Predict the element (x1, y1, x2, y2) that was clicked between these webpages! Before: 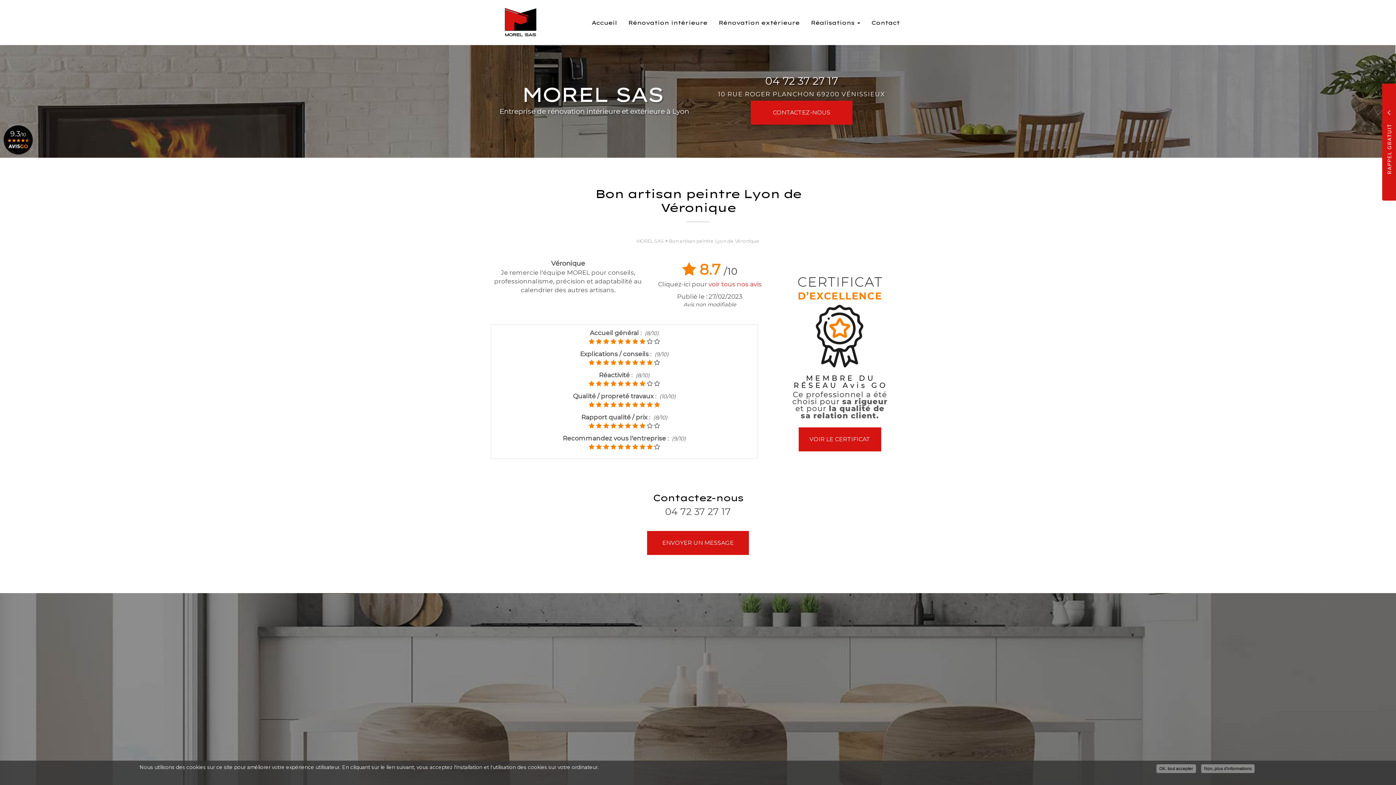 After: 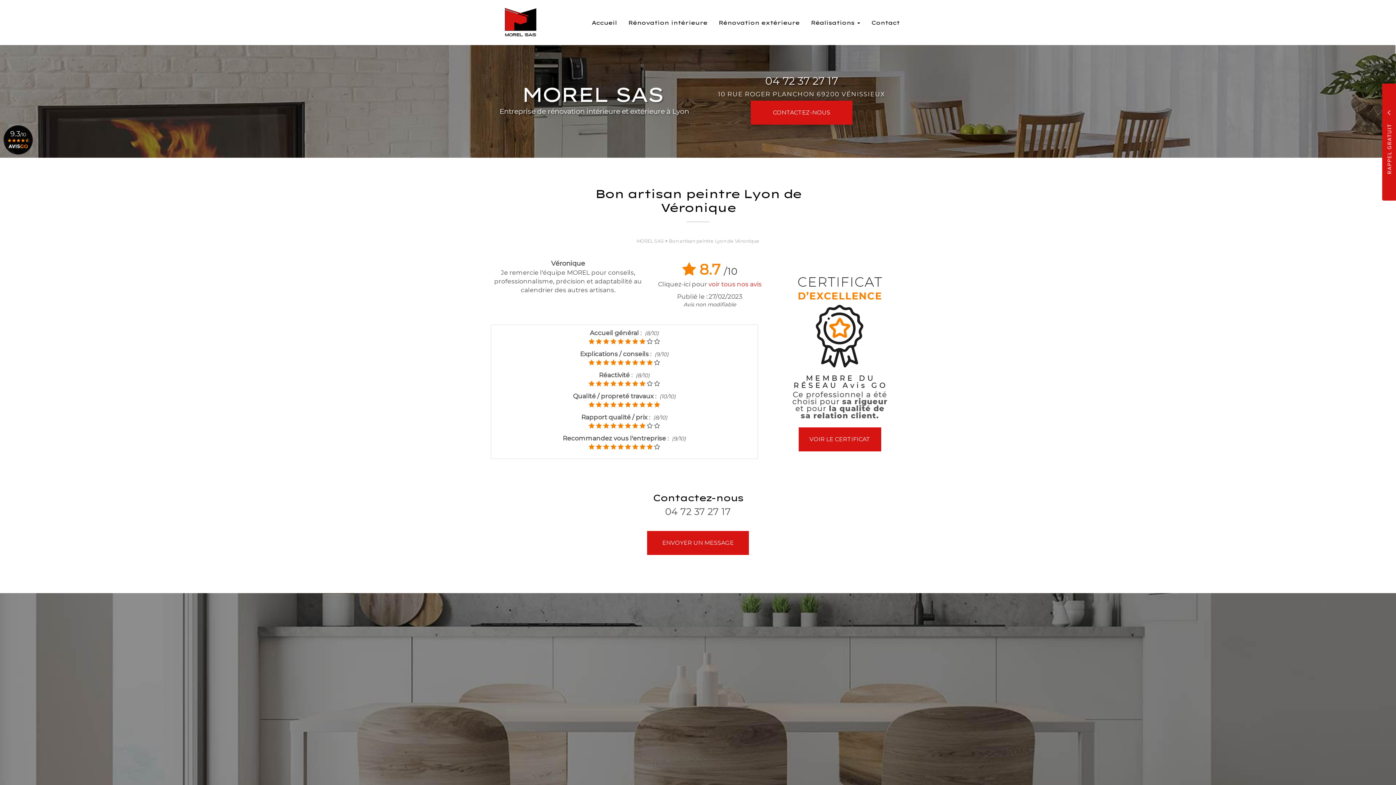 Action: label: 04 72 37 27 17 bbox: (765, 74, 838, 87)